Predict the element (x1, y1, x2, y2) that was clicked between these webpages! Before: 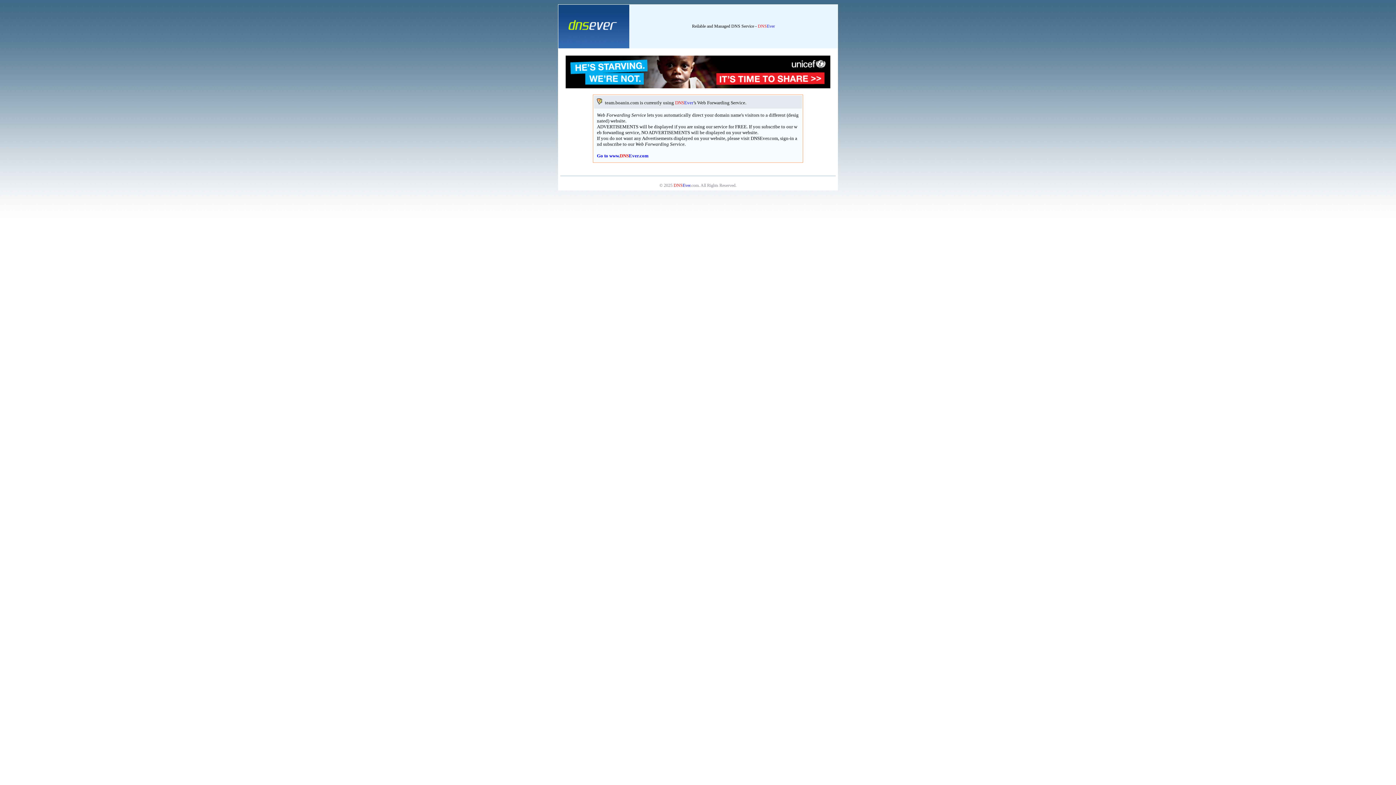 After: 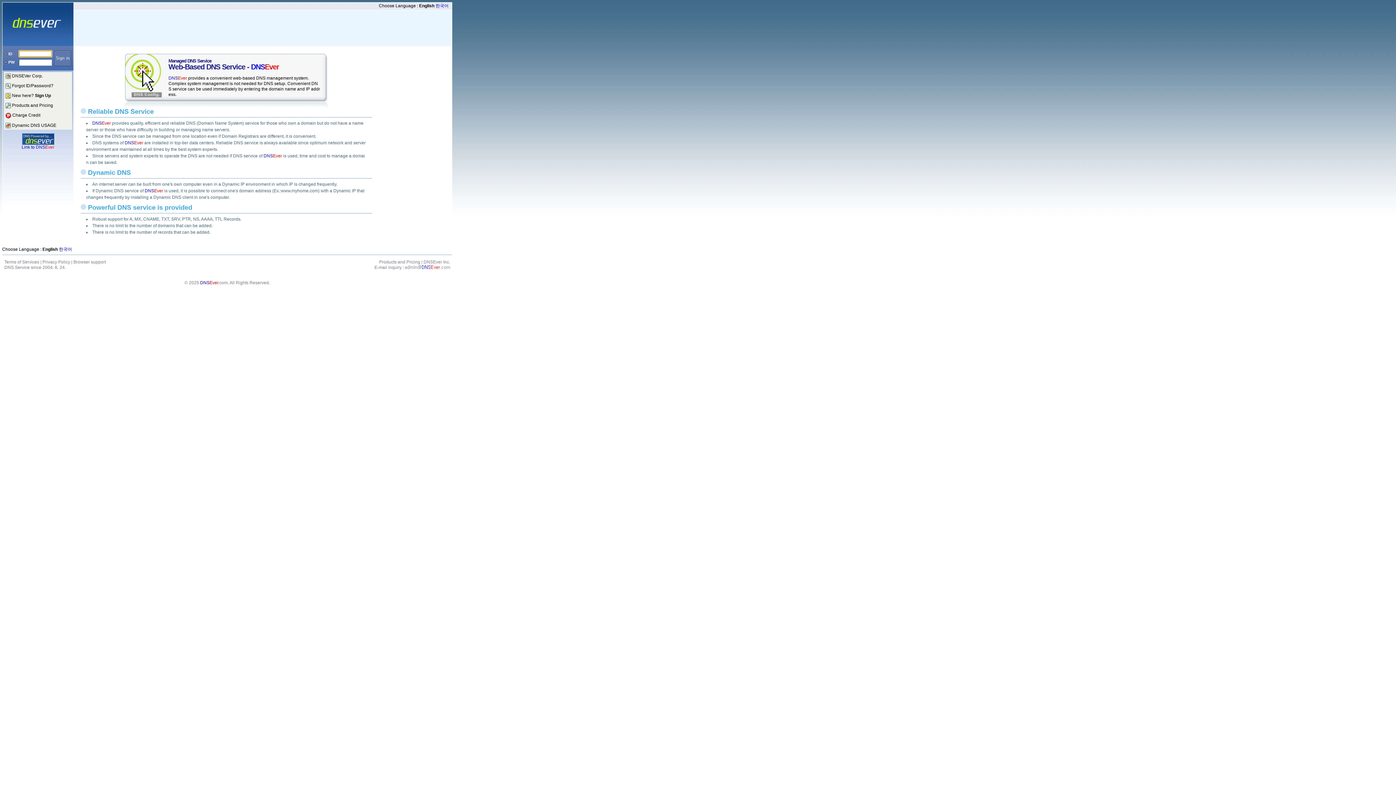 Action: bbox: (673, 182, 690, 188) label: DNSEver